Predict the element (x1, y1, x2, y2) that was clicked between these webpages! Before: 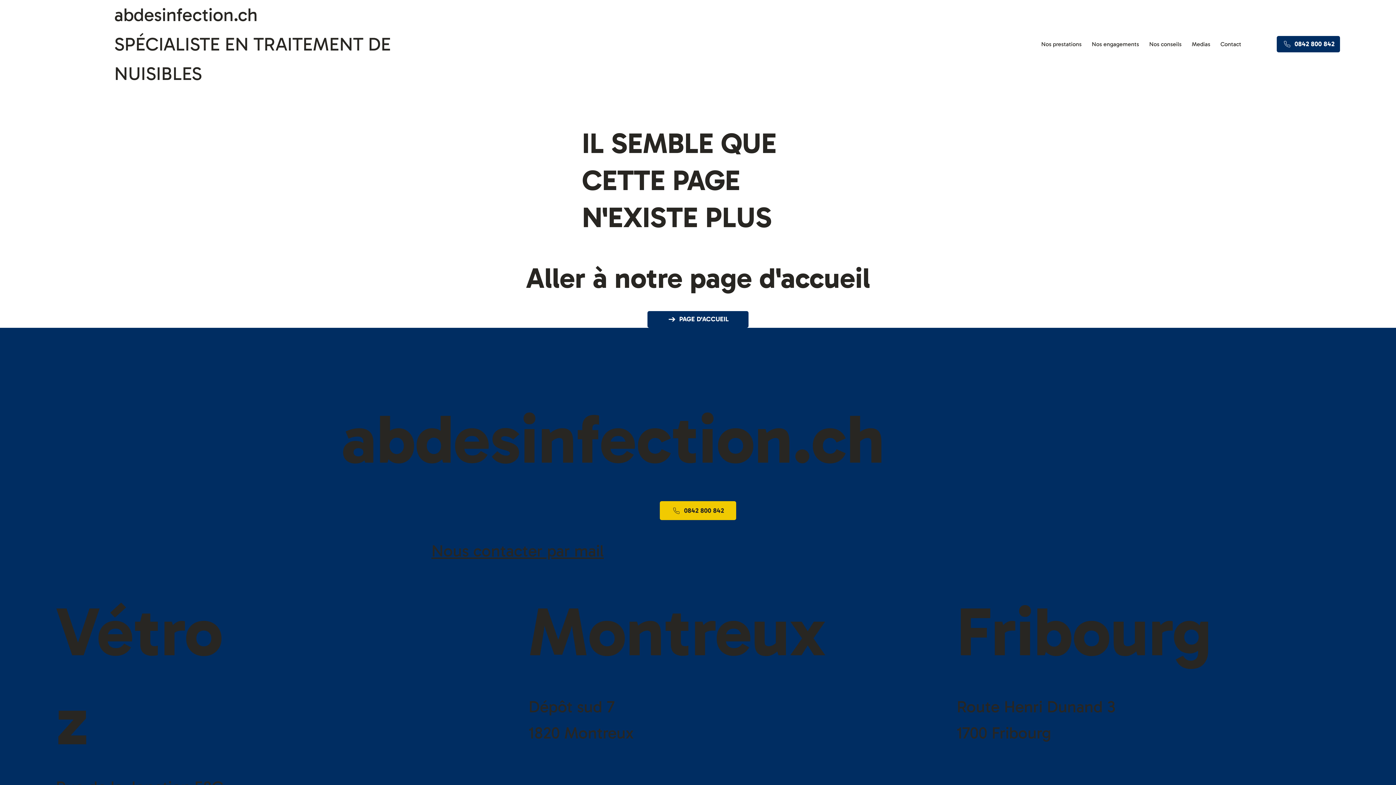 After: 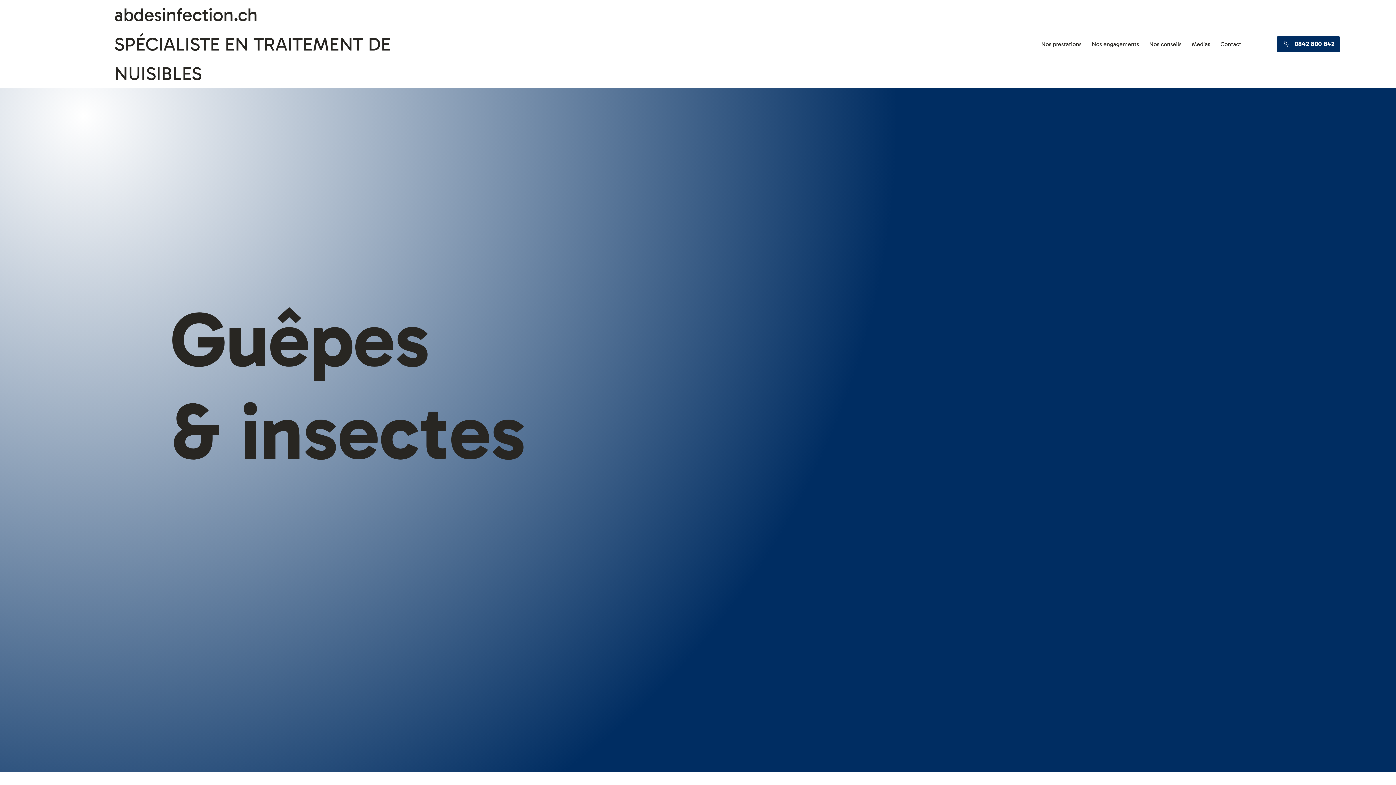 Action: bbox: (1188, 37, 1214, 51) label: Medias